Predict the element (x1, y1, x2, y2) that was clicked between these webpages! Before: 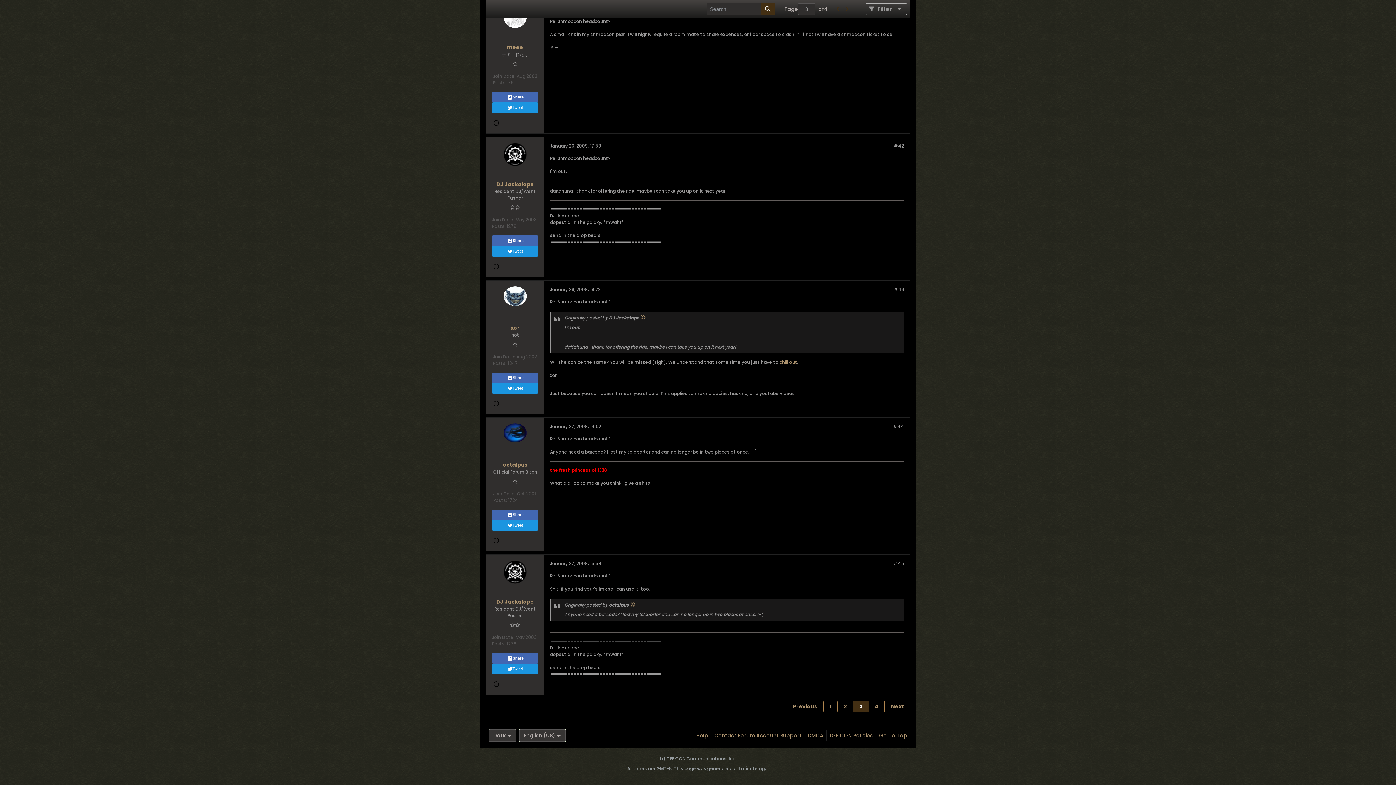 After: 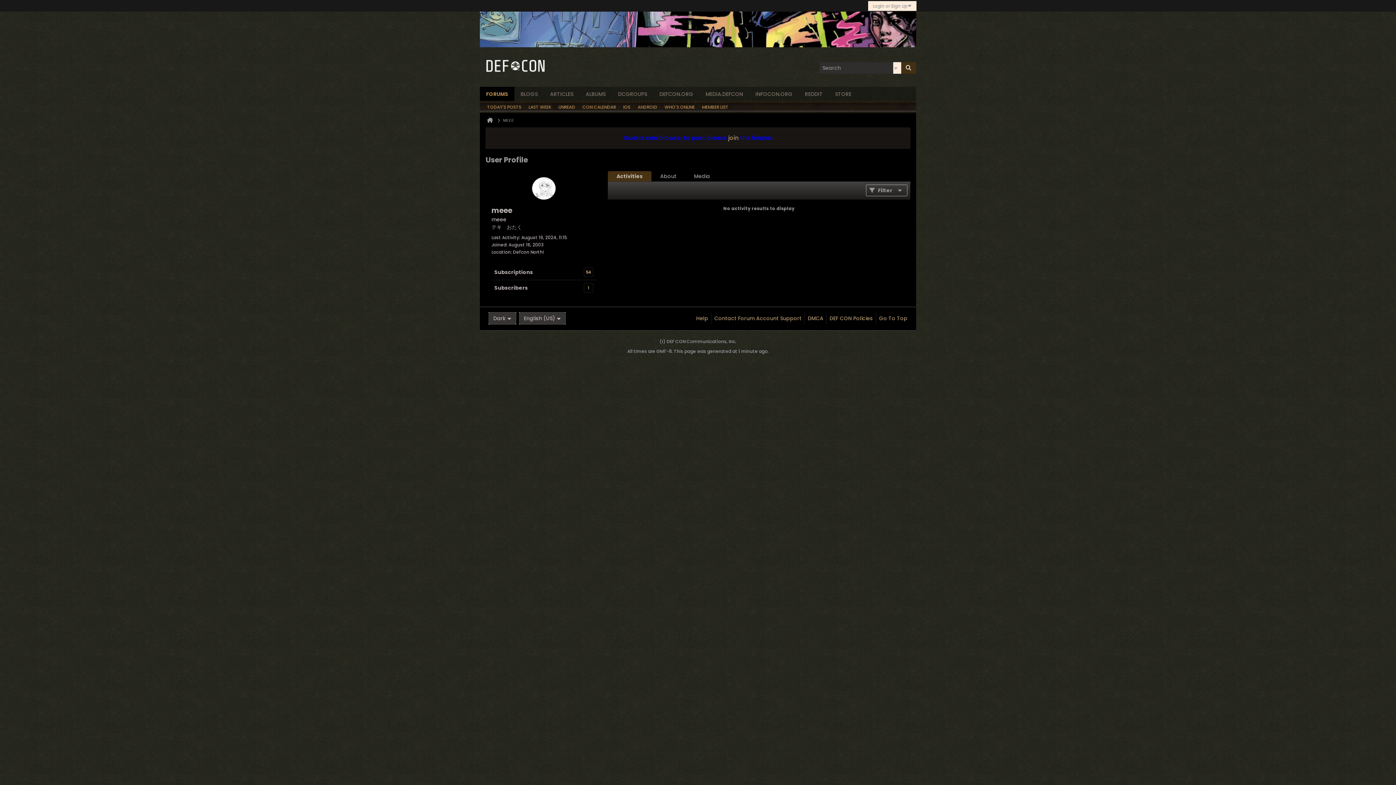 Action: bbox: (497, 5, 532, 40)